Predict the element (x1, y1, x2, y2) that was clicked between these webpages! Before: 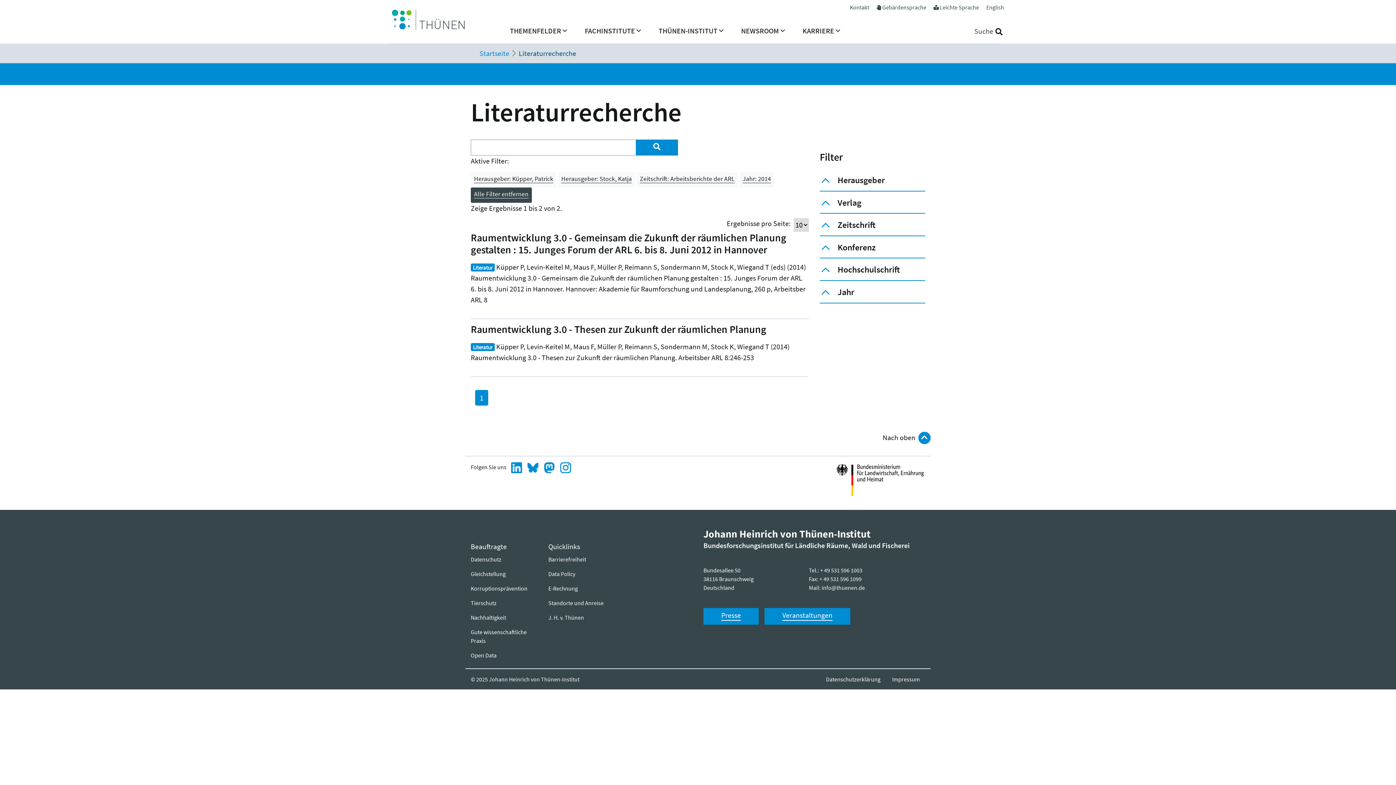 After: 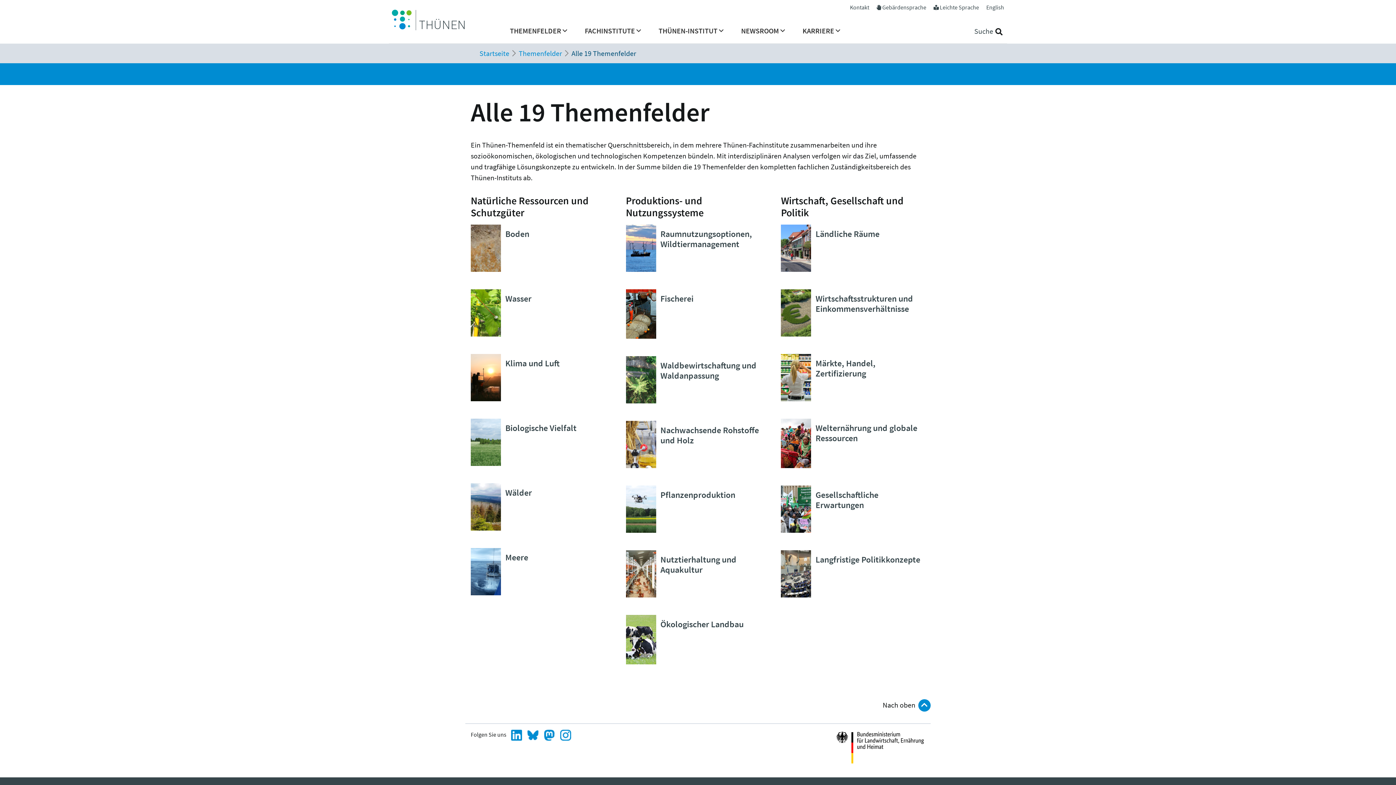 Action: label: THEMENFELDER bbox: (507, 22, 570, 43)